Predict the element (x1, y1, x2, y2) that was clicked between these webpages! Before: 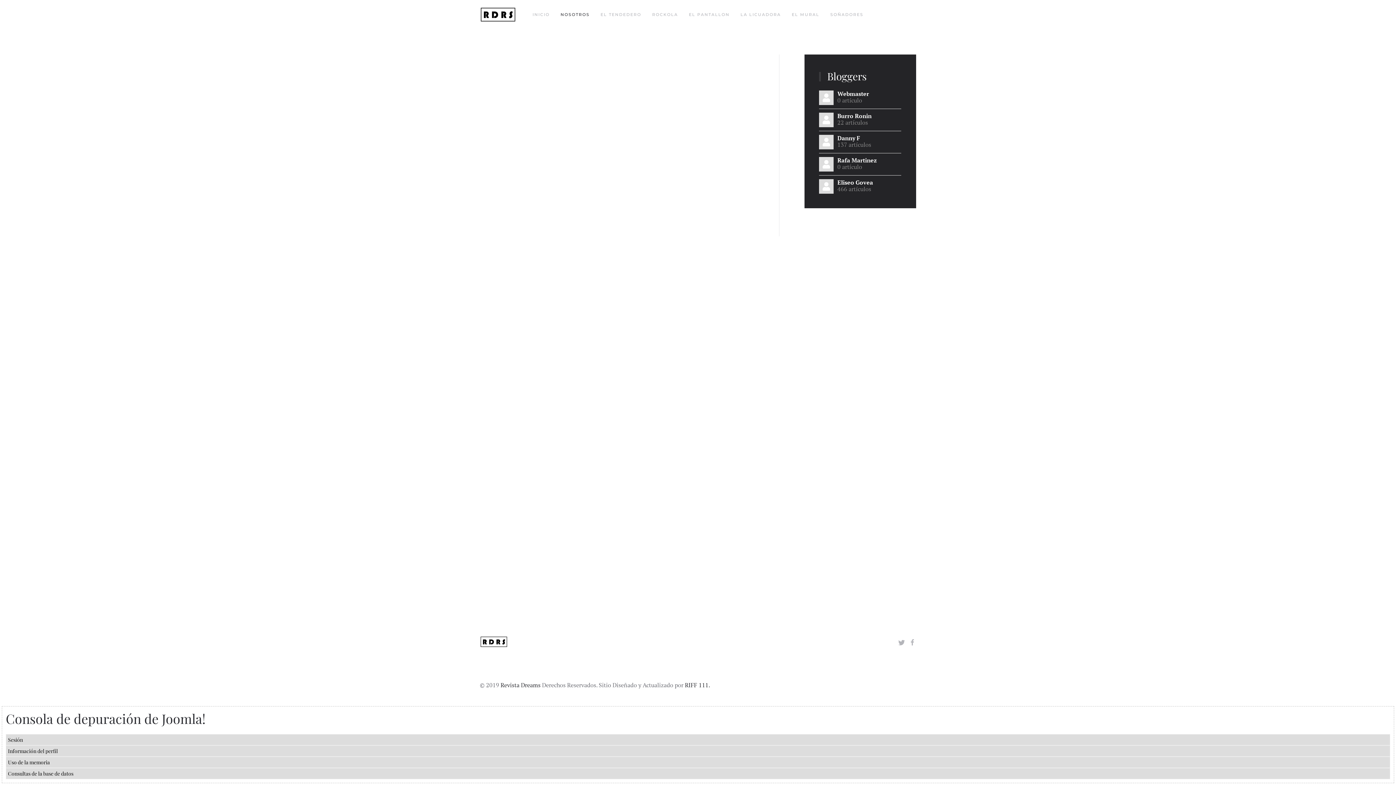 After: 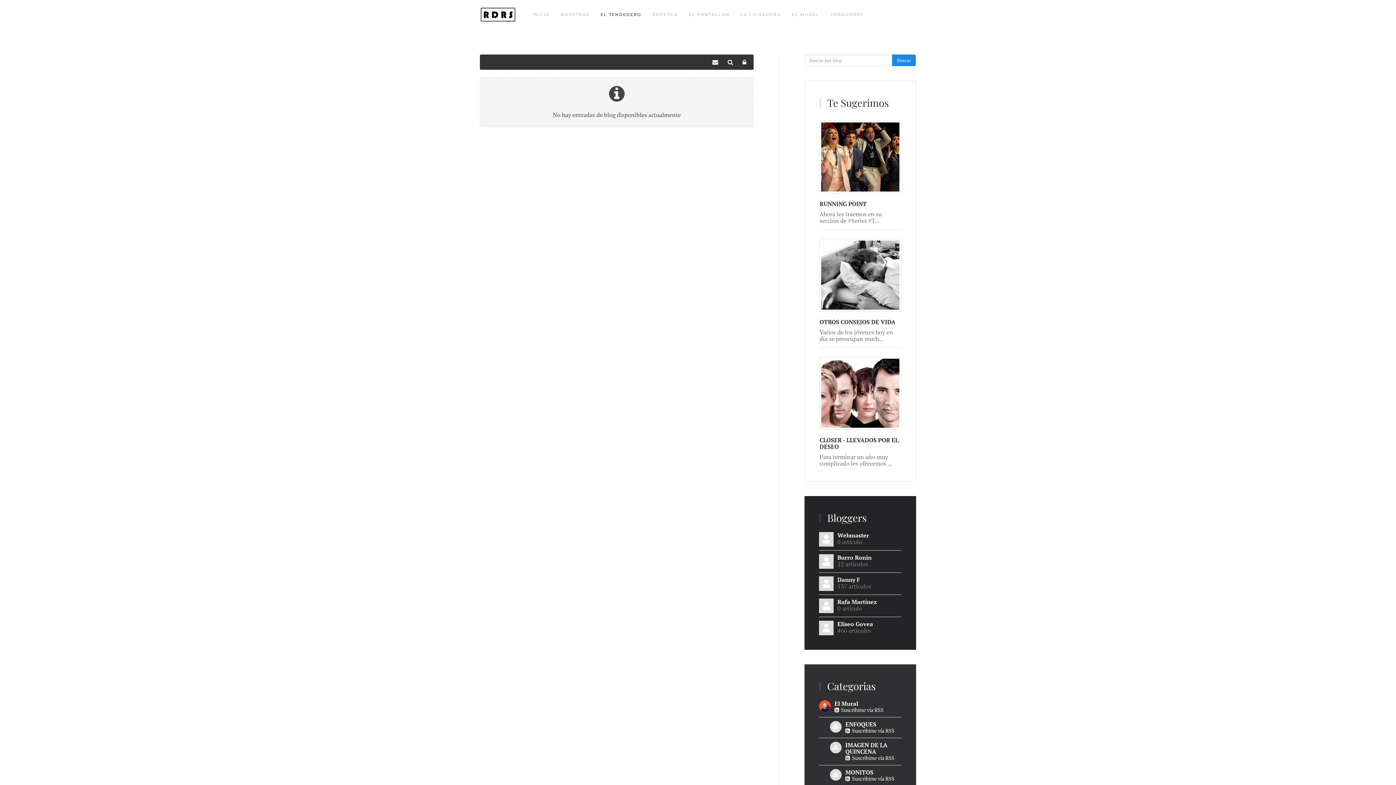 Action: label: Webmaster bbox: (837, 89, 869, 97)